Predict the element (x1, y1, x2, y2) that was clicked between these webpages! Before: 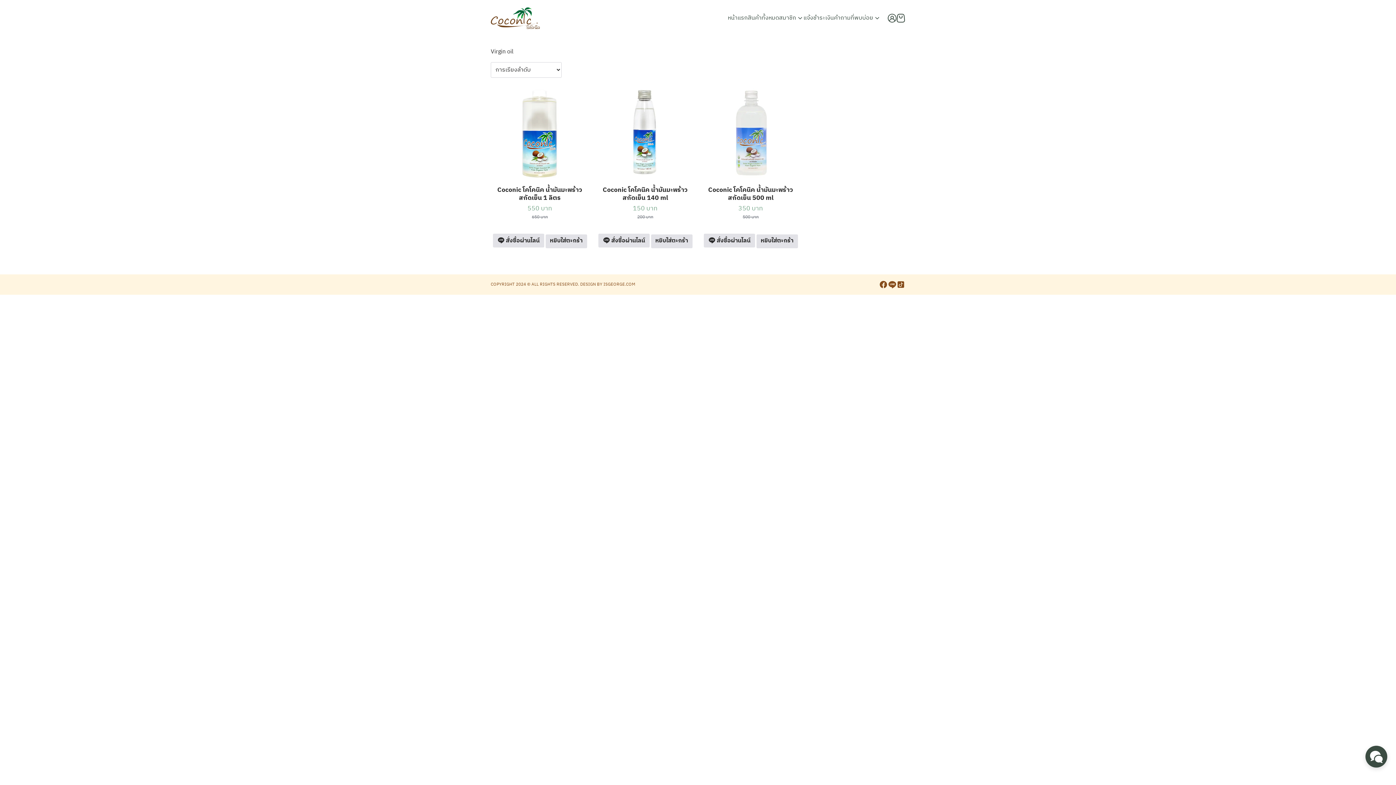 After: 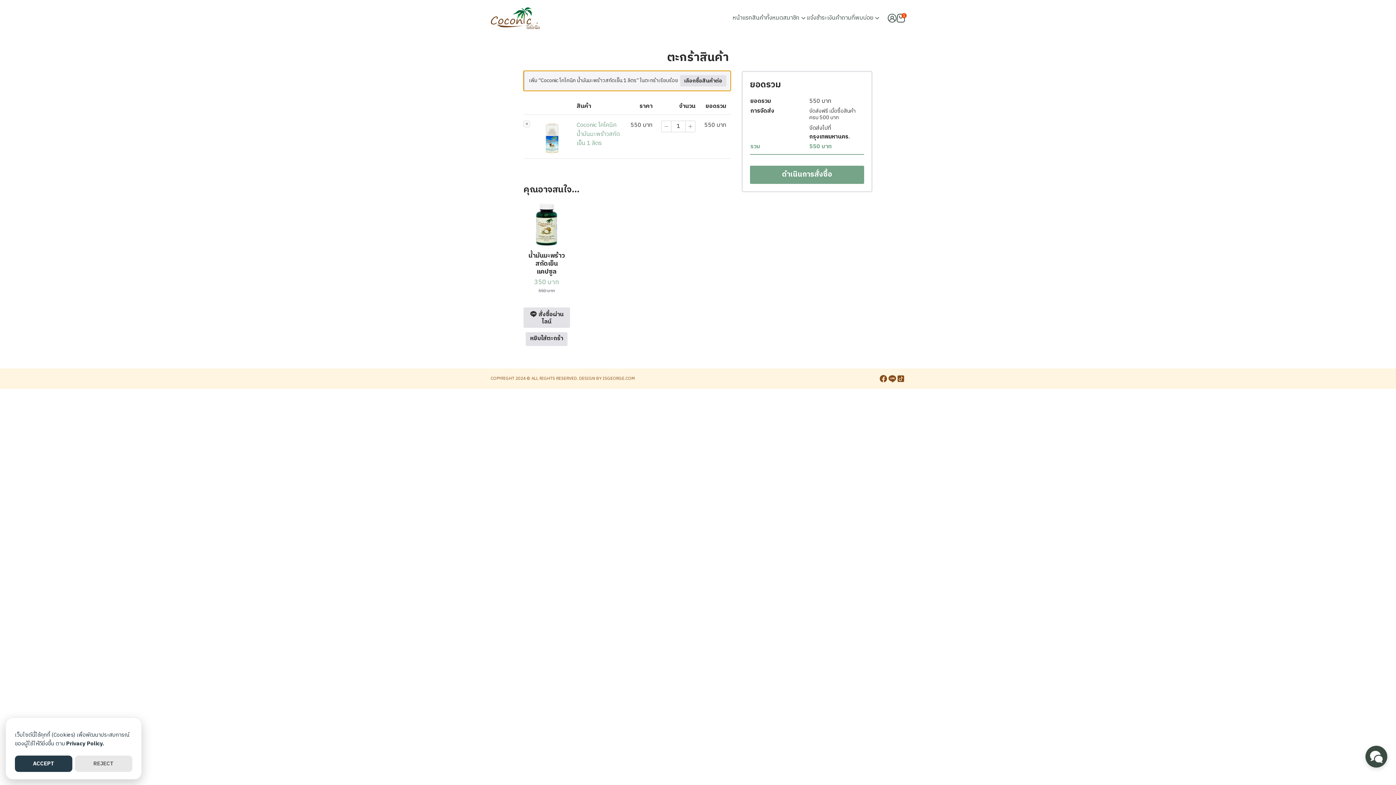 Action: label: Add to cart: “Coconic โคโคนิค น้ำมันมะพร้าวสกัดเย็น 1 ลิตร” bbox: (545, 234, 587, 248)